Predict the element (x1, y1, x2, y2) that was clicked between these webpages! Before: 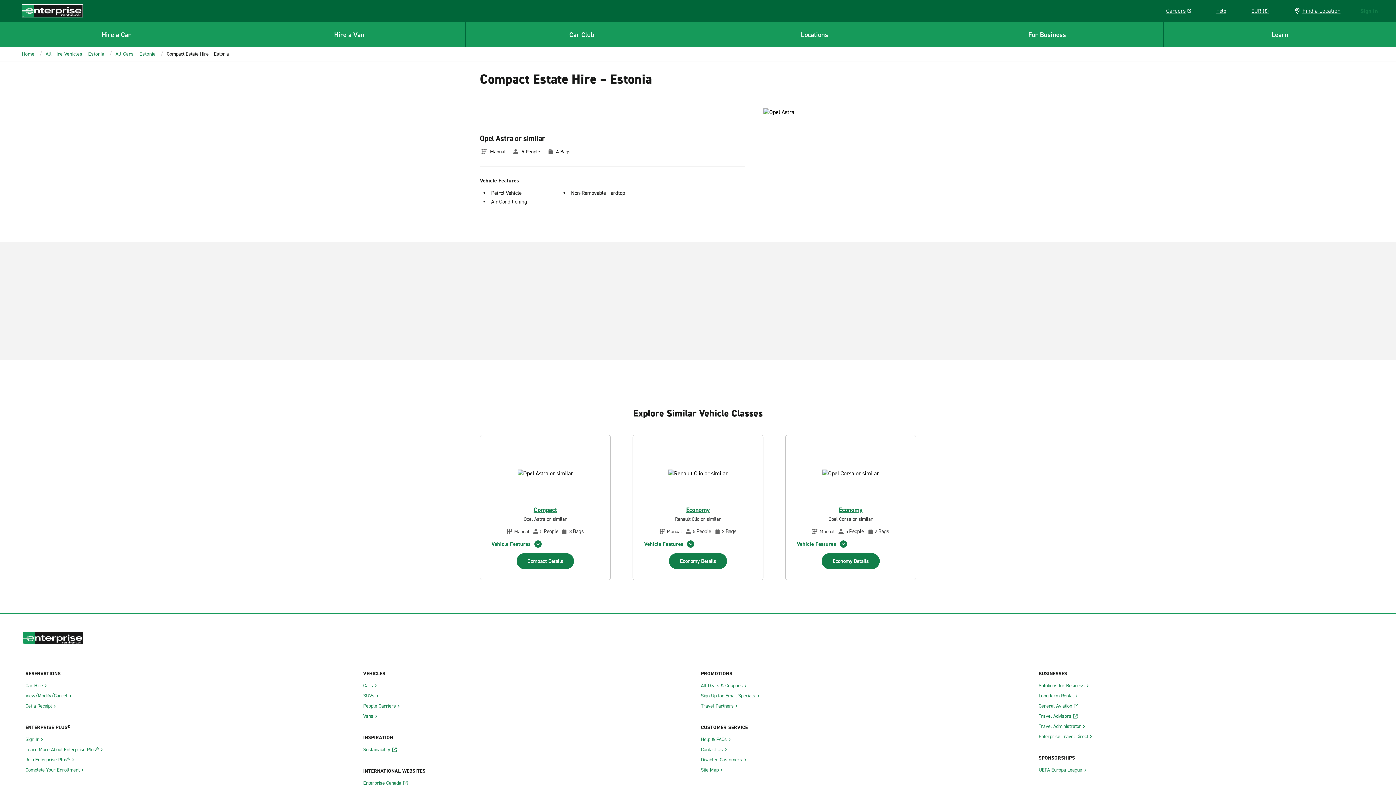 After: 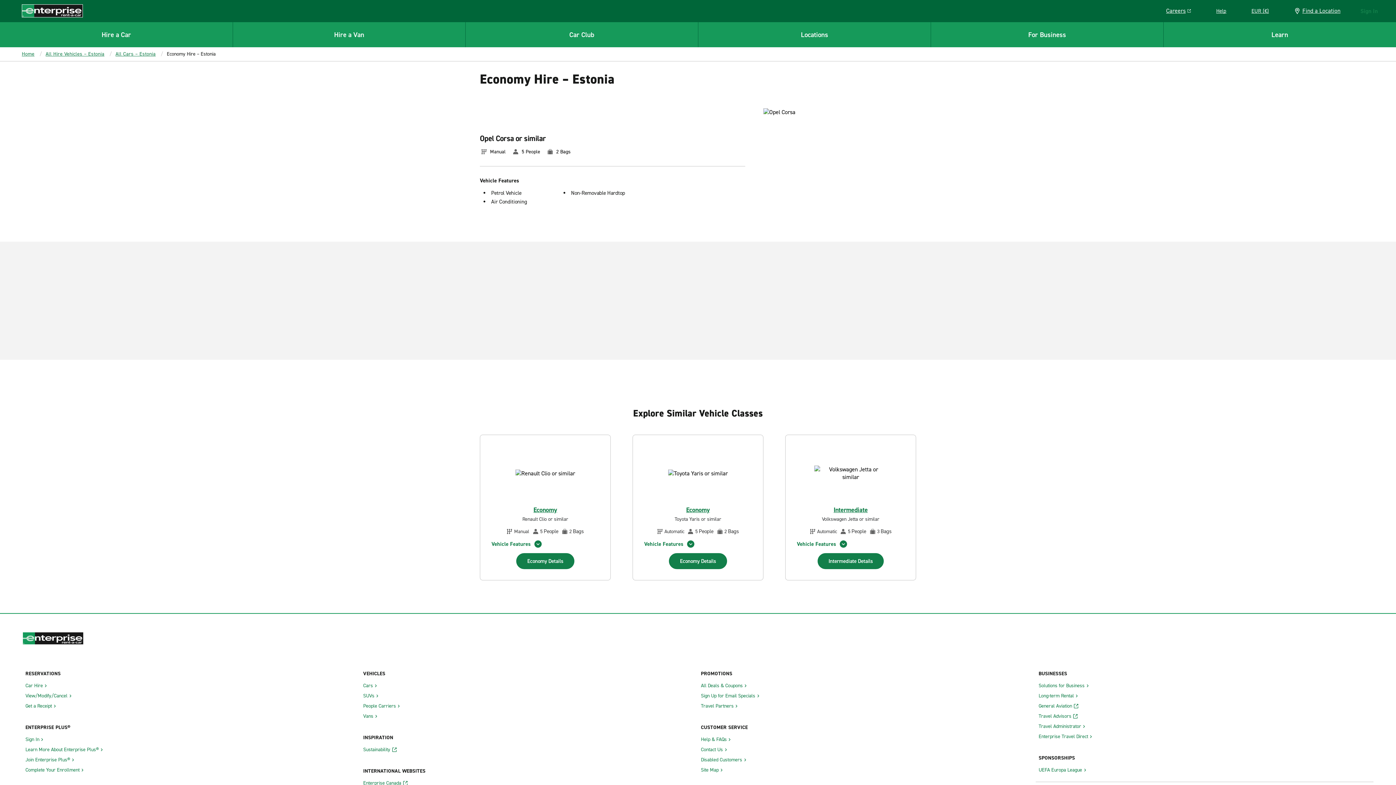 Action: label: Economy bbox: (796, 506, 905, 514)